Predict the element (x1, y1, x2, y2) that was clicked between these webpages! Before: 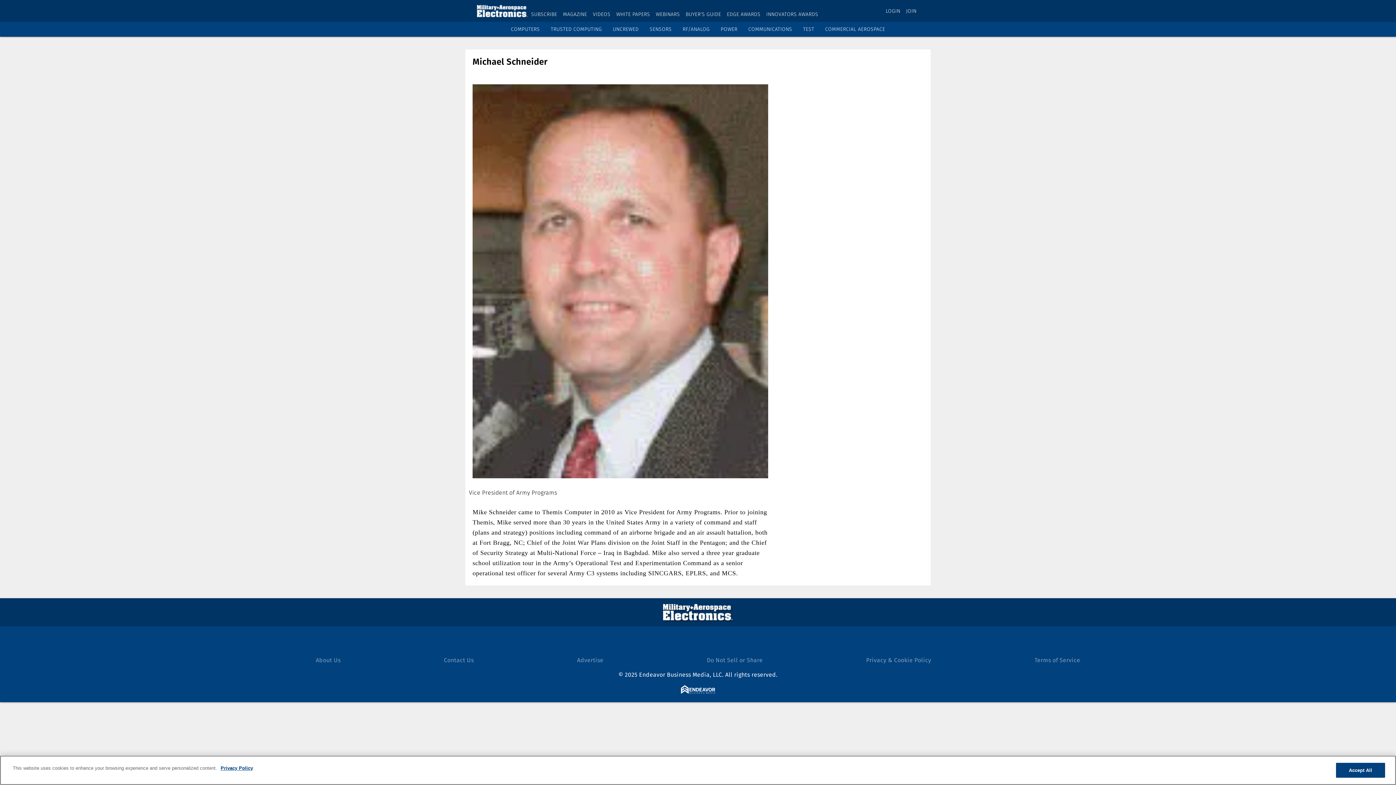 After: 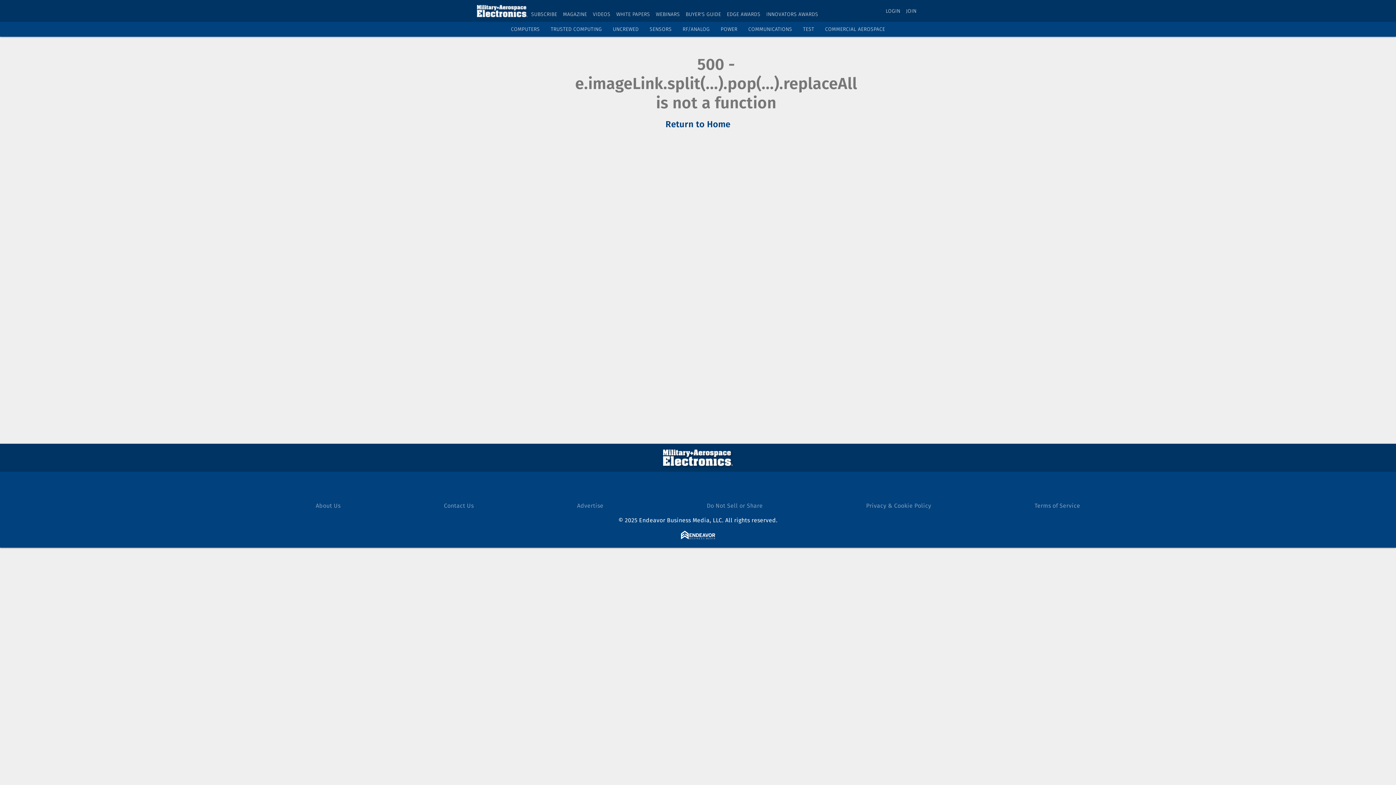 Action: label: RF/ANALOG bbox: (682, 26, 709, 32)